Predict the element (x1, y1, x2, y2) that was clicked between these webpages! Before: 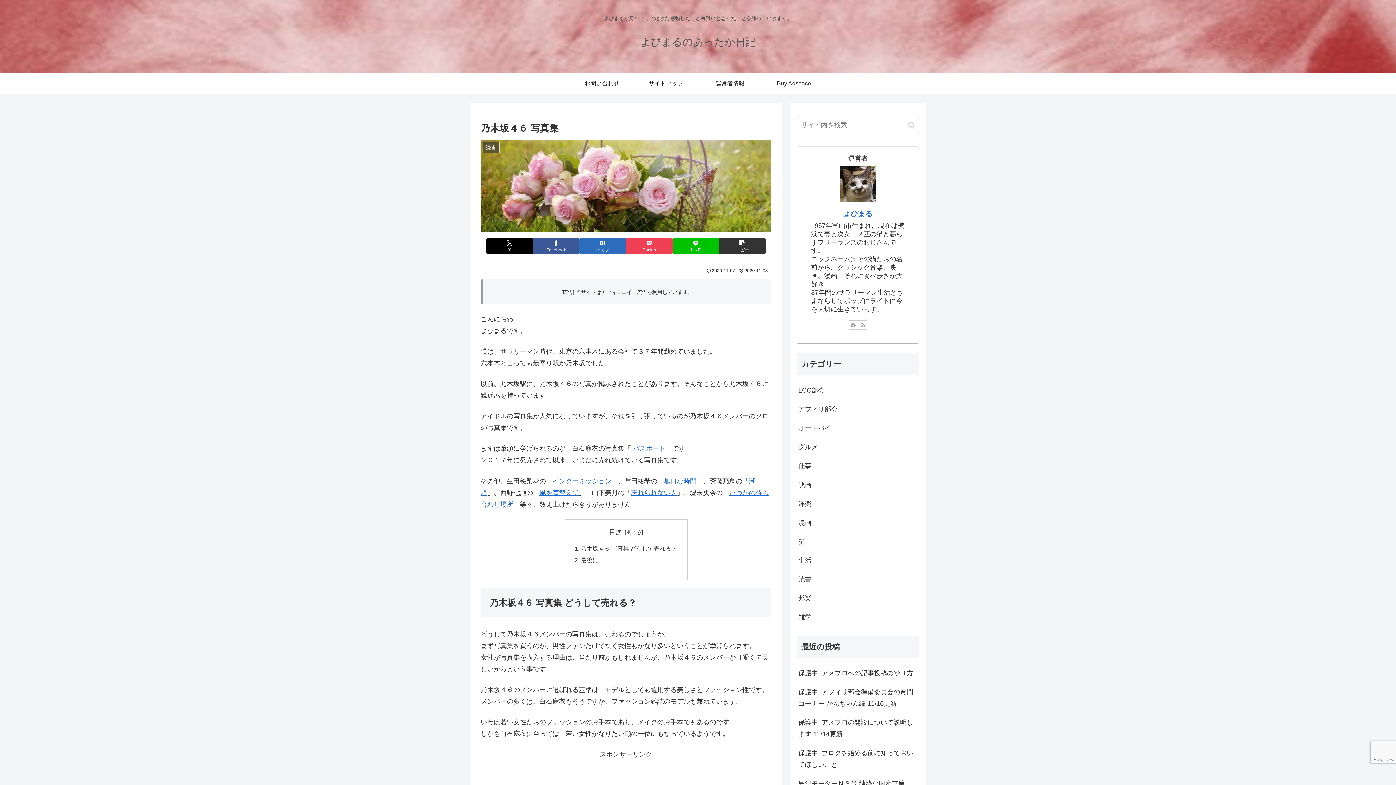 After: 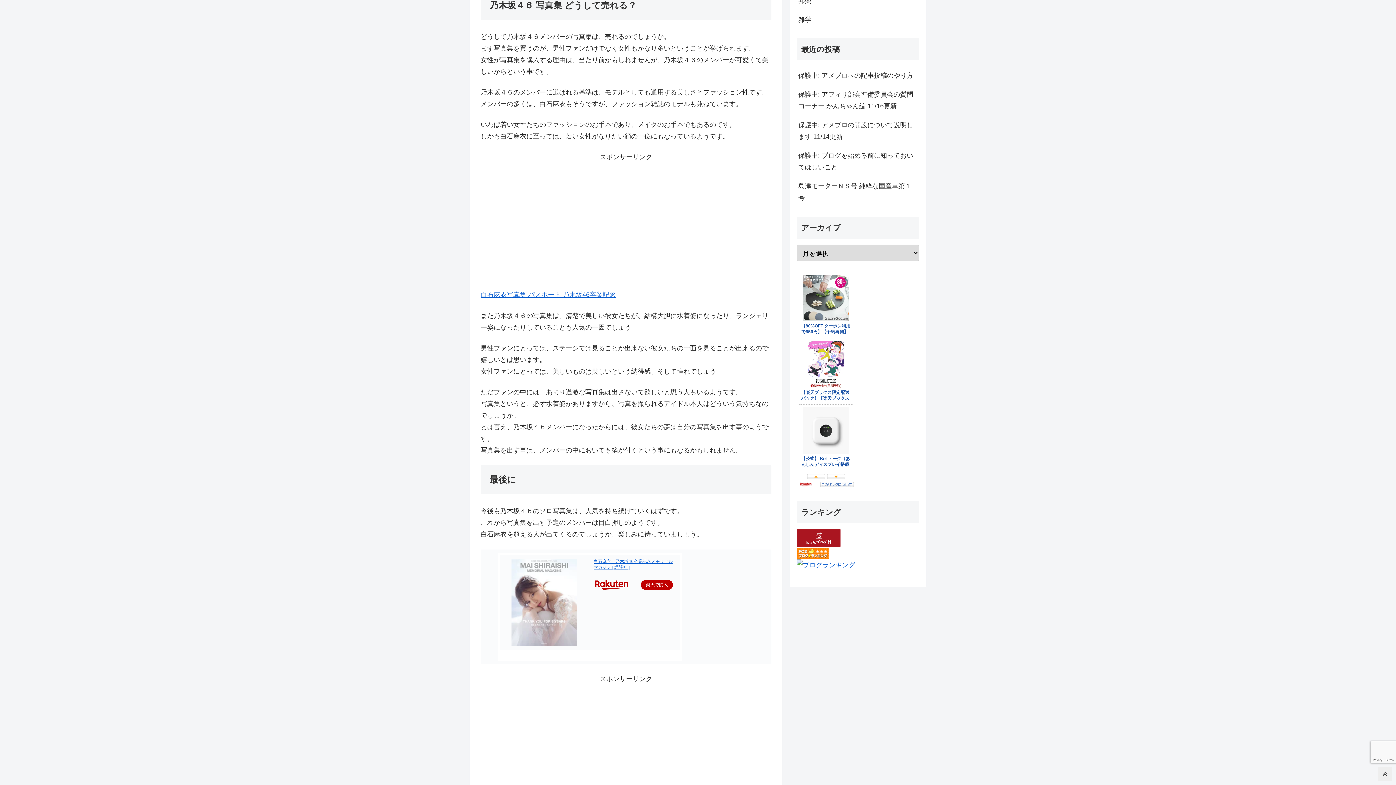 Action: label: 乃木坂４６ 写真集 どうして売れる？ bbox: (581, 545, 677, 551)